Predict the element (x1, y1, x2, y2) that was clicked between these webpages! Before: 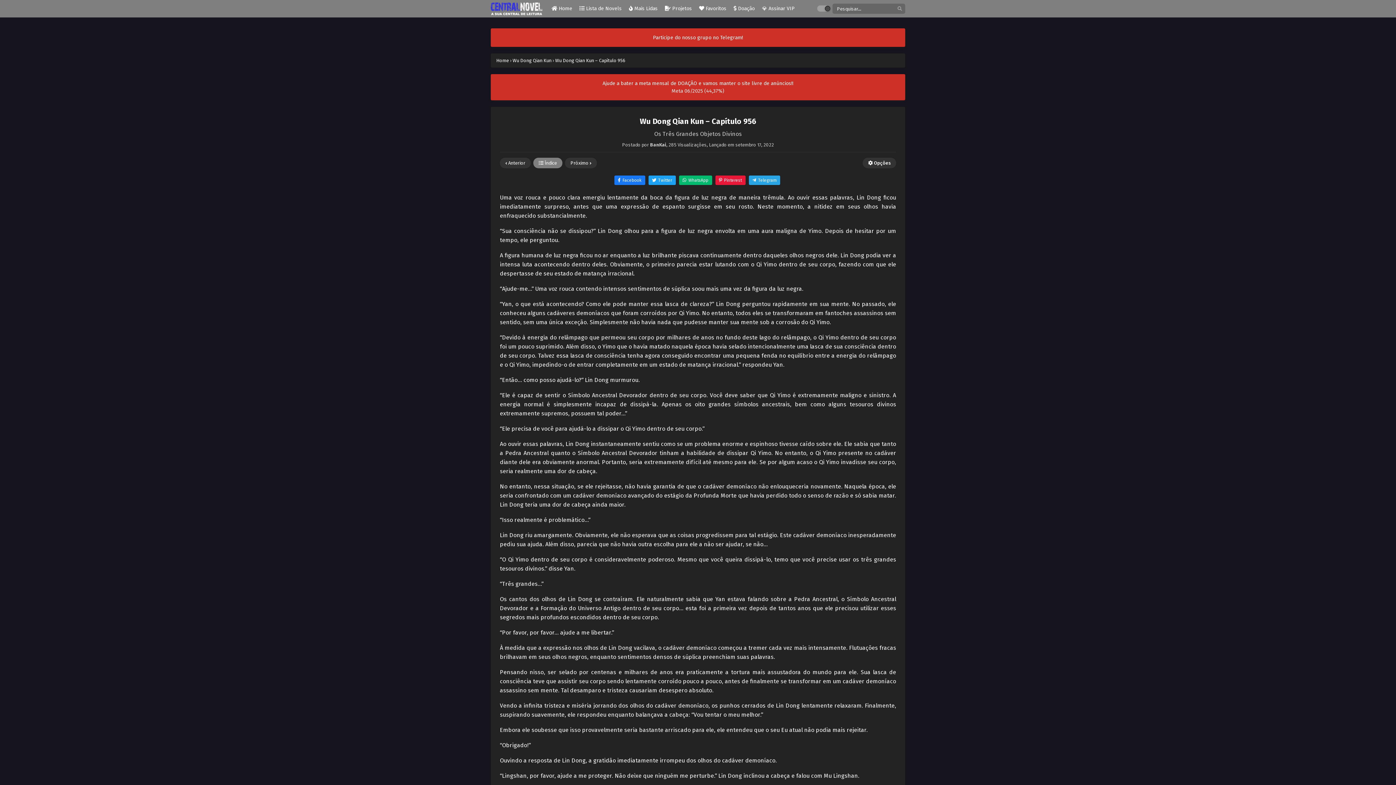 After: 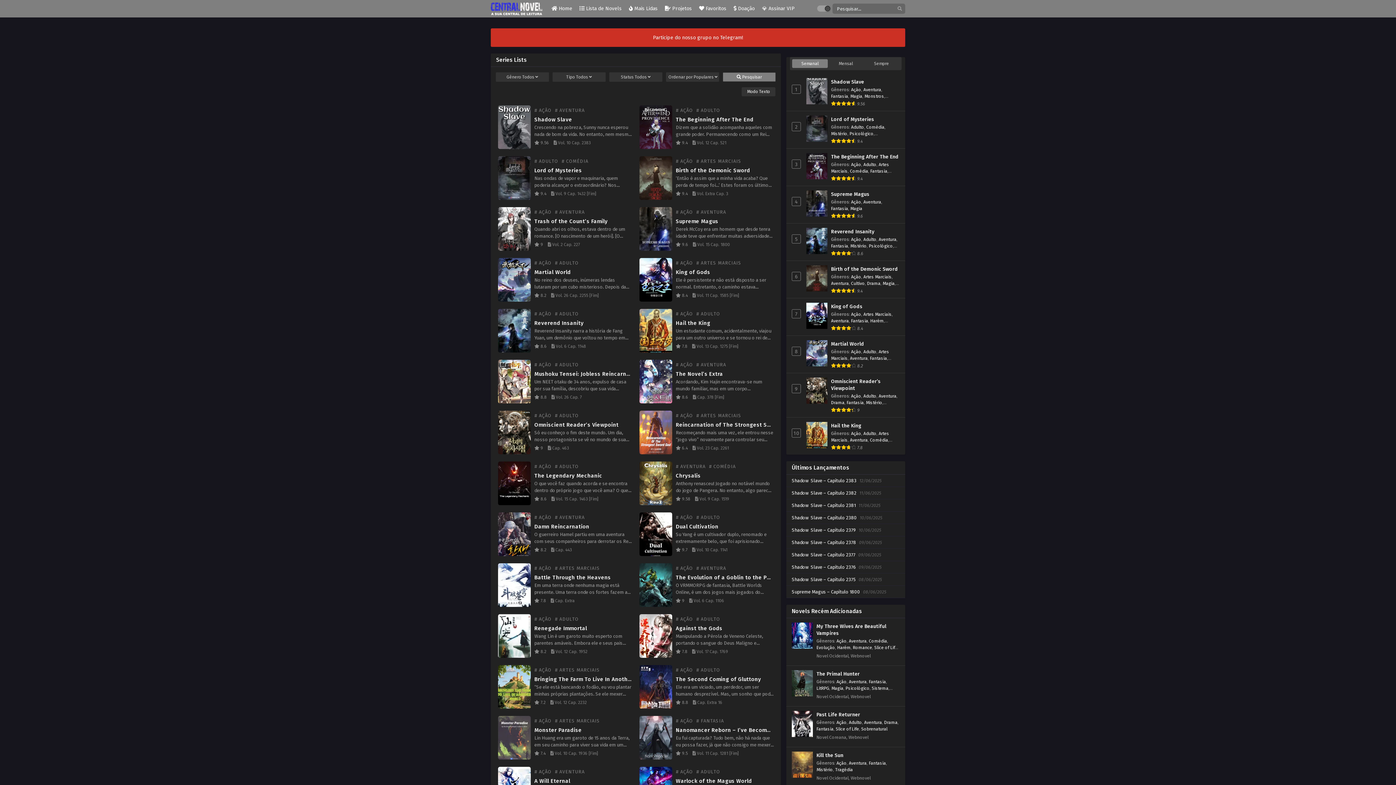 Action: bbox: (627, 0, 659, 17) label:  Mais Lidas